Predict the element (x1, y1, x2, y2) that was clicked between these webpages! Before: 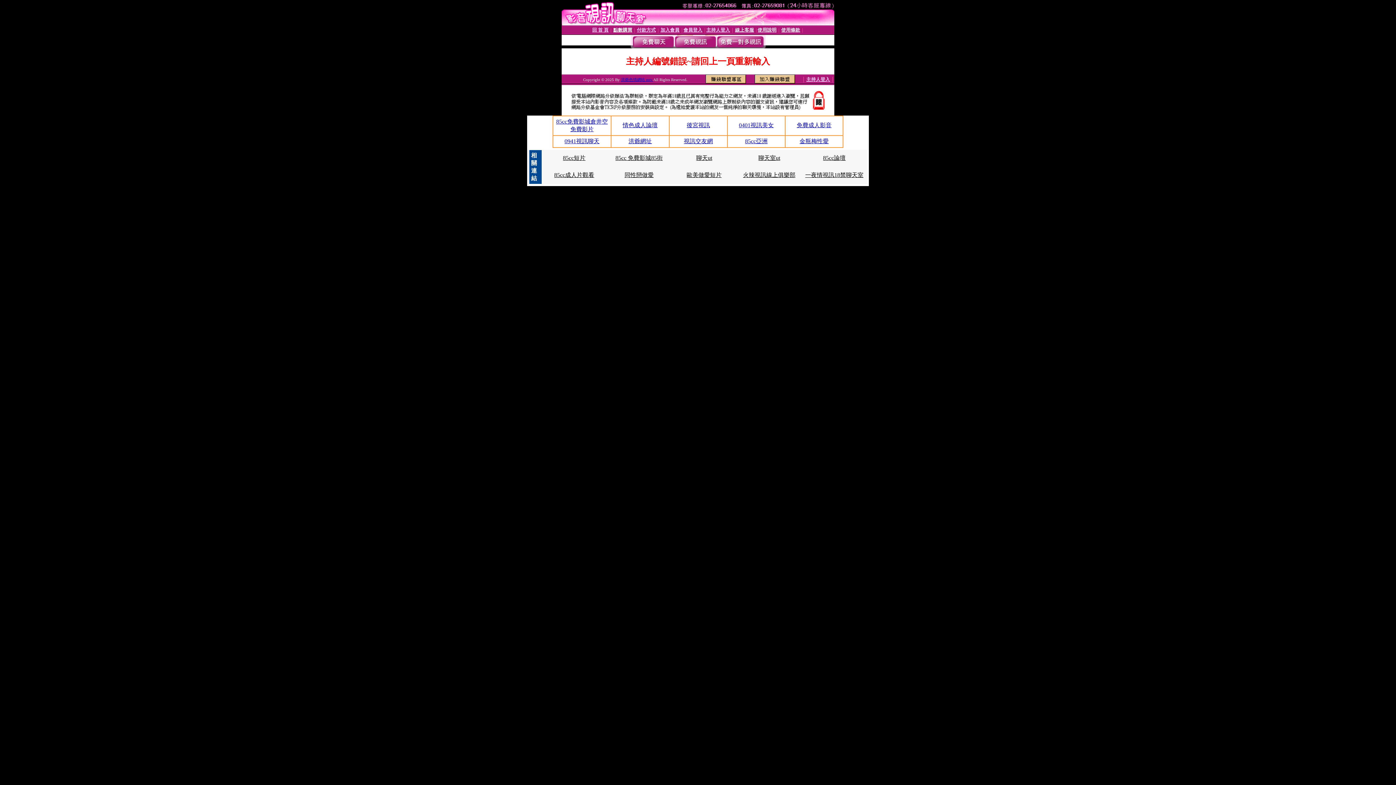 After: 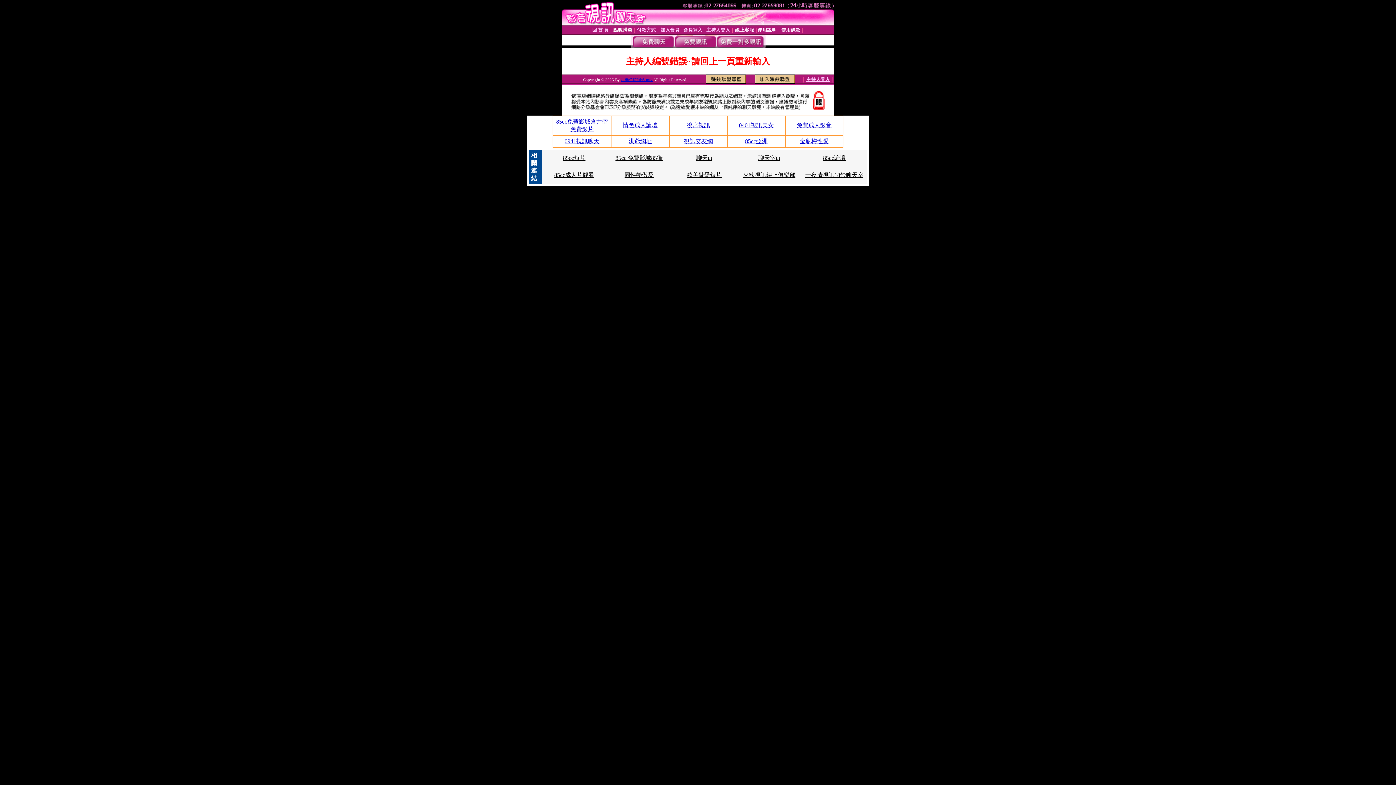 Action: label: 一夜情視訊18禁聊天室 bbox: (805, 172, 863, 178)